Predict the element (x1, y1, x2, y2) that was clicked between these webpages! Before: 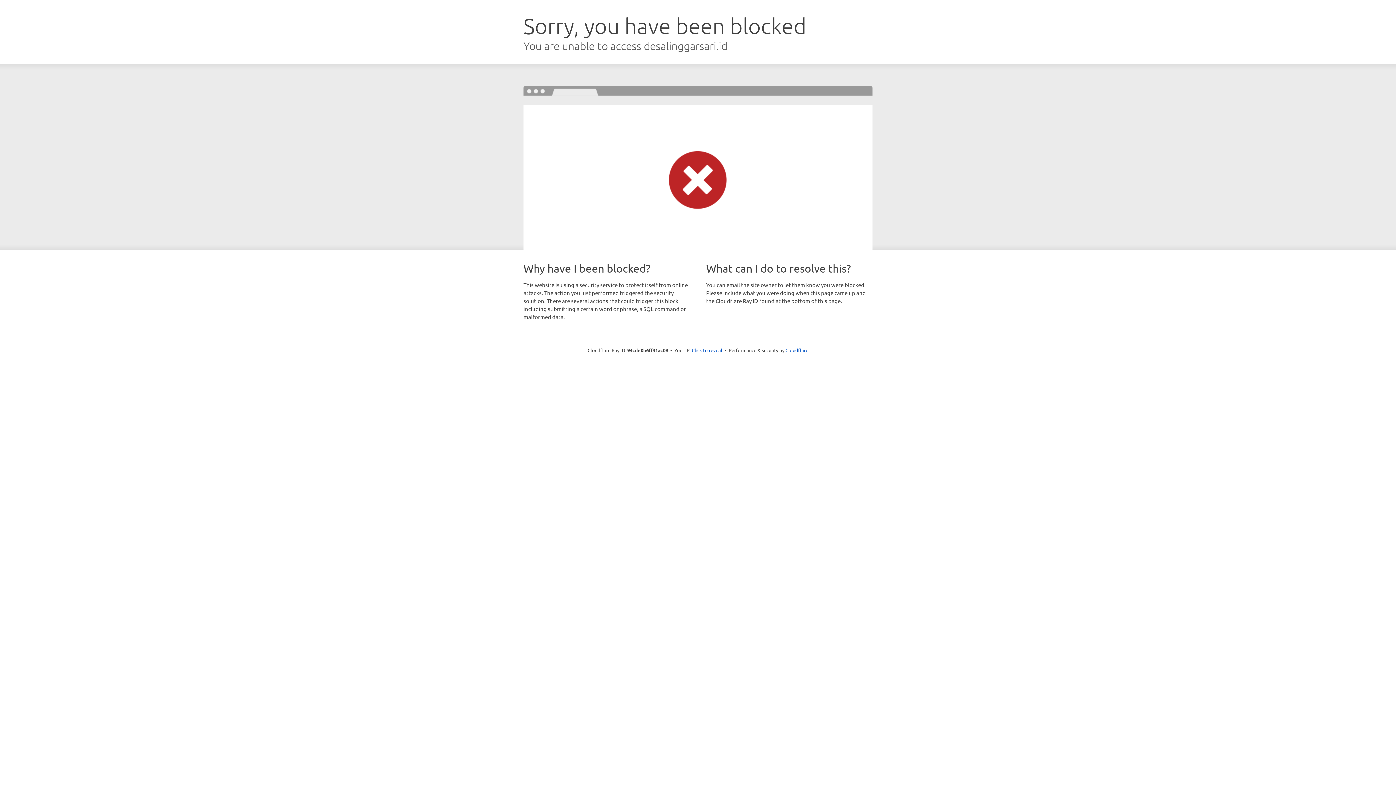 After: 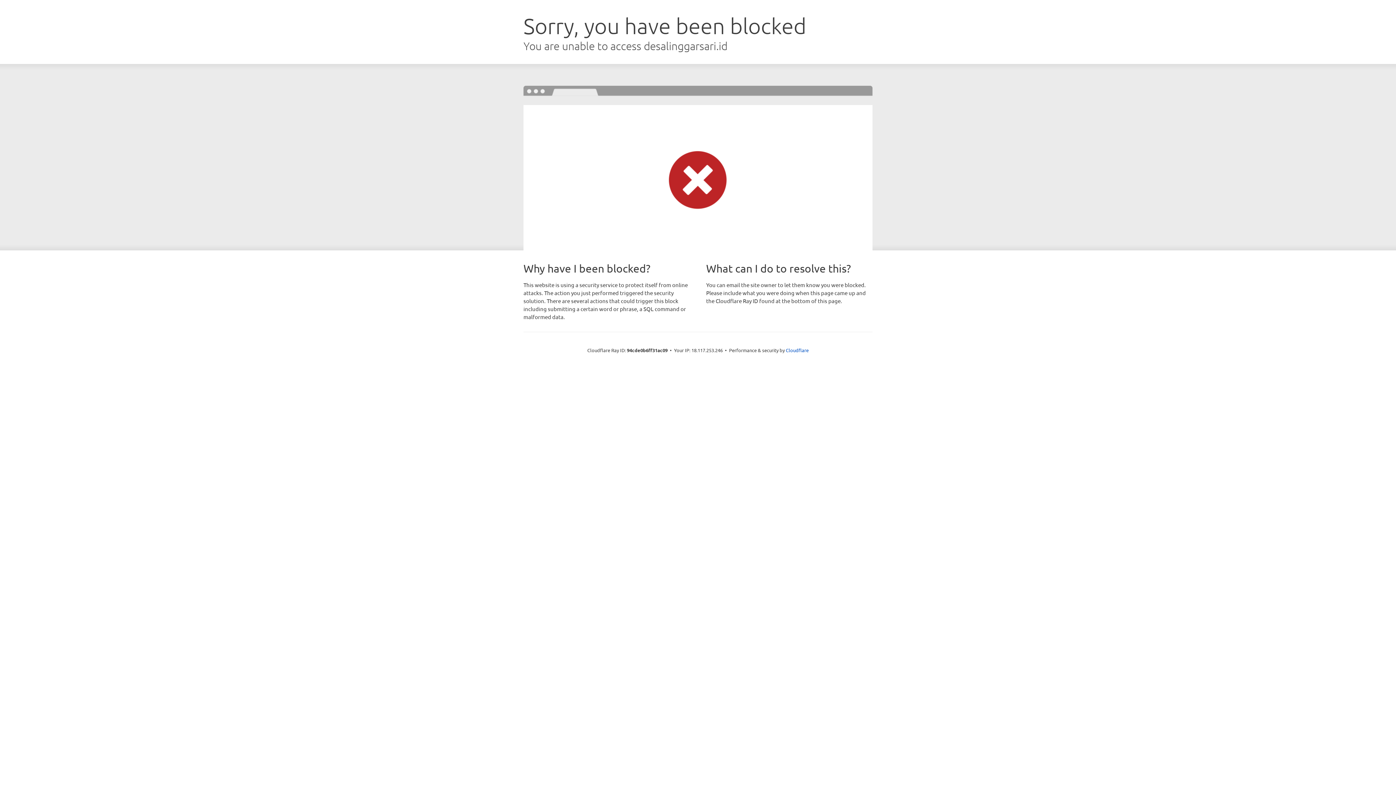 Action: label: Click to reveal bbox: (692, 346, 722, 353)